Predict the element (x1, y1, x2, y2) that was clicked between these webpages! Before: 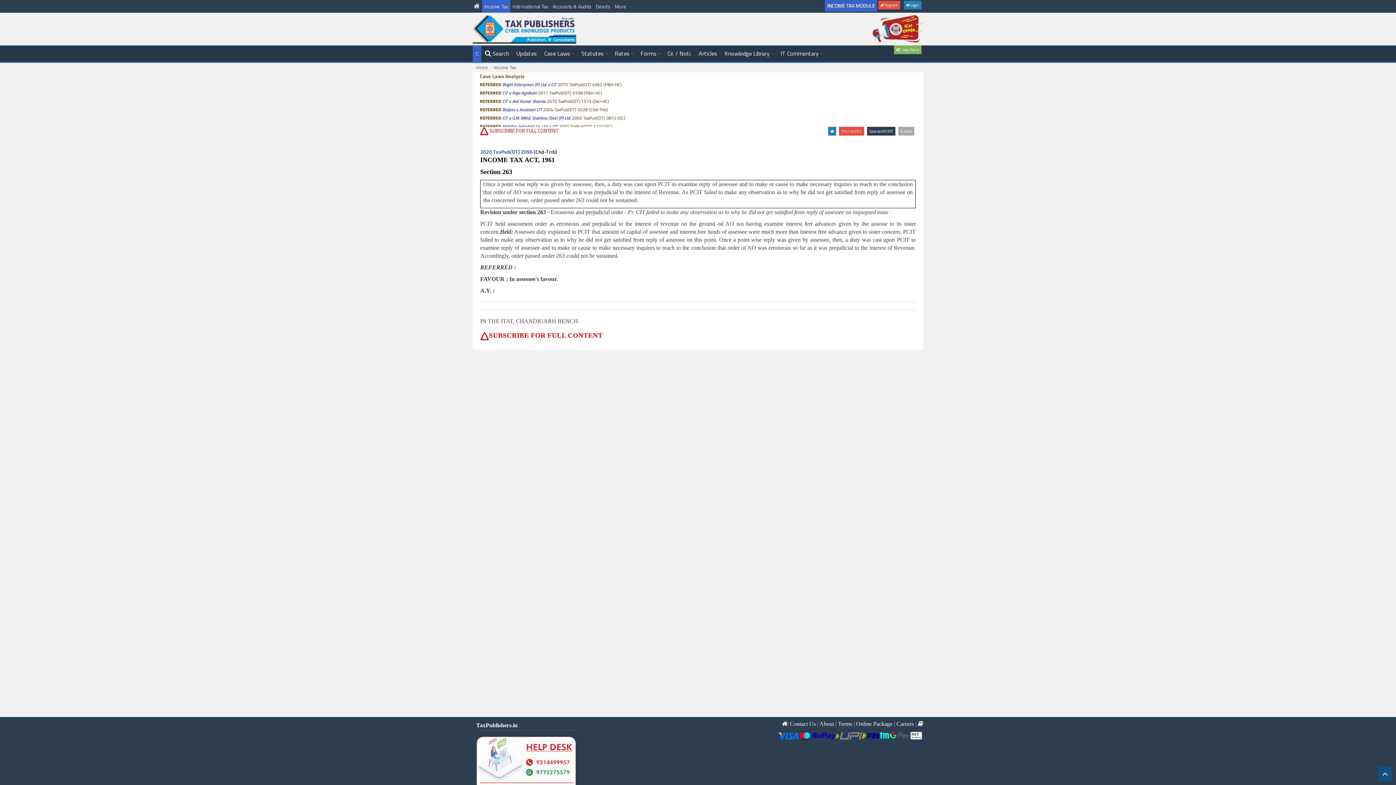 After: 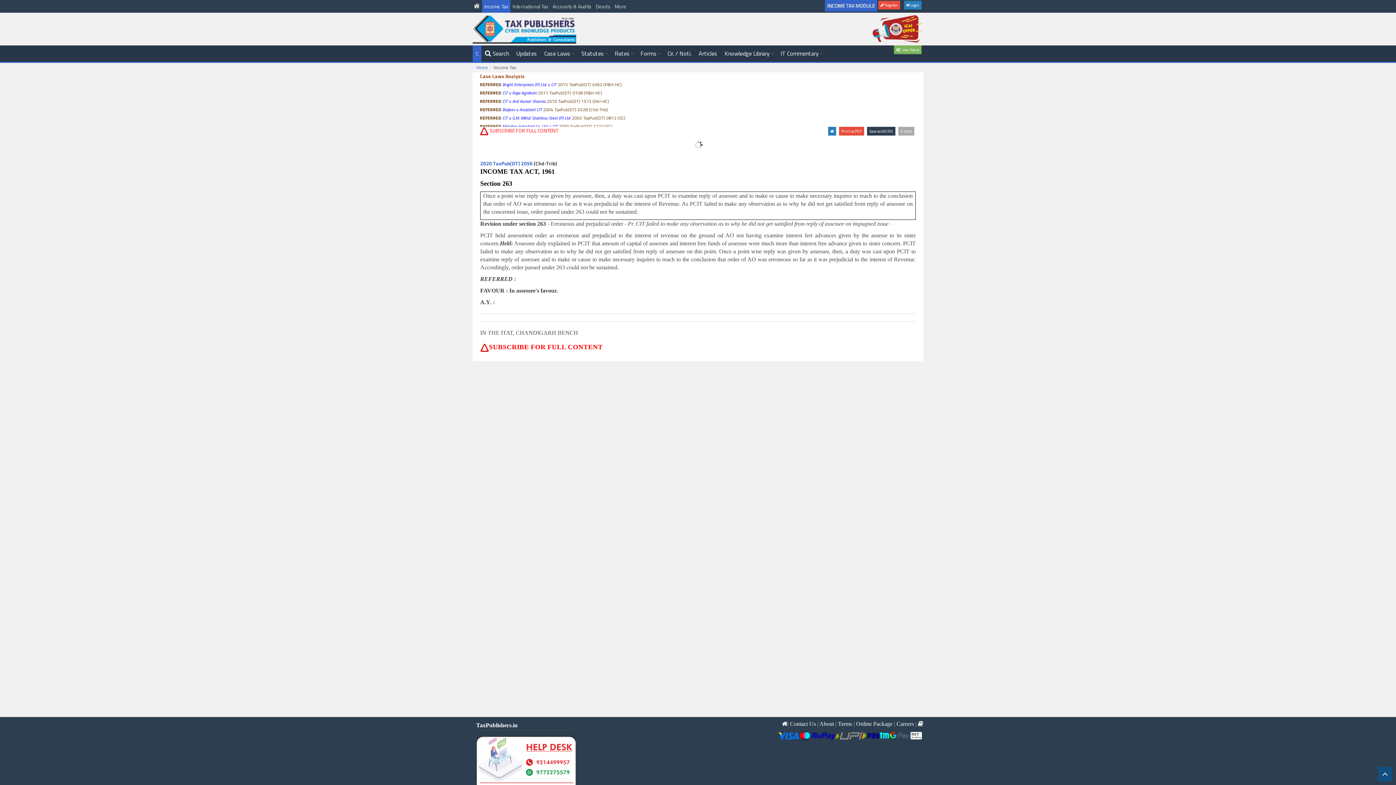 Action: bbox: (871, 24, 923, 32)